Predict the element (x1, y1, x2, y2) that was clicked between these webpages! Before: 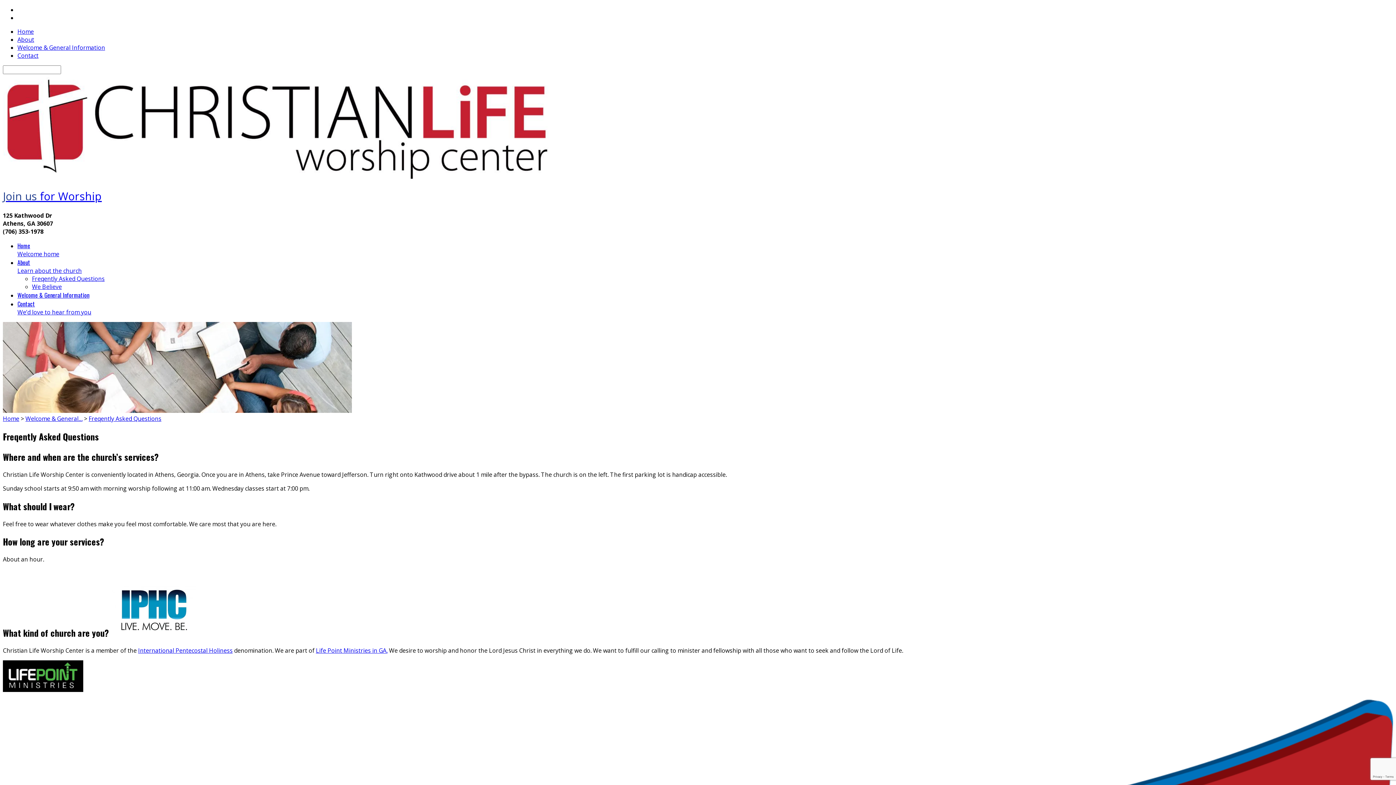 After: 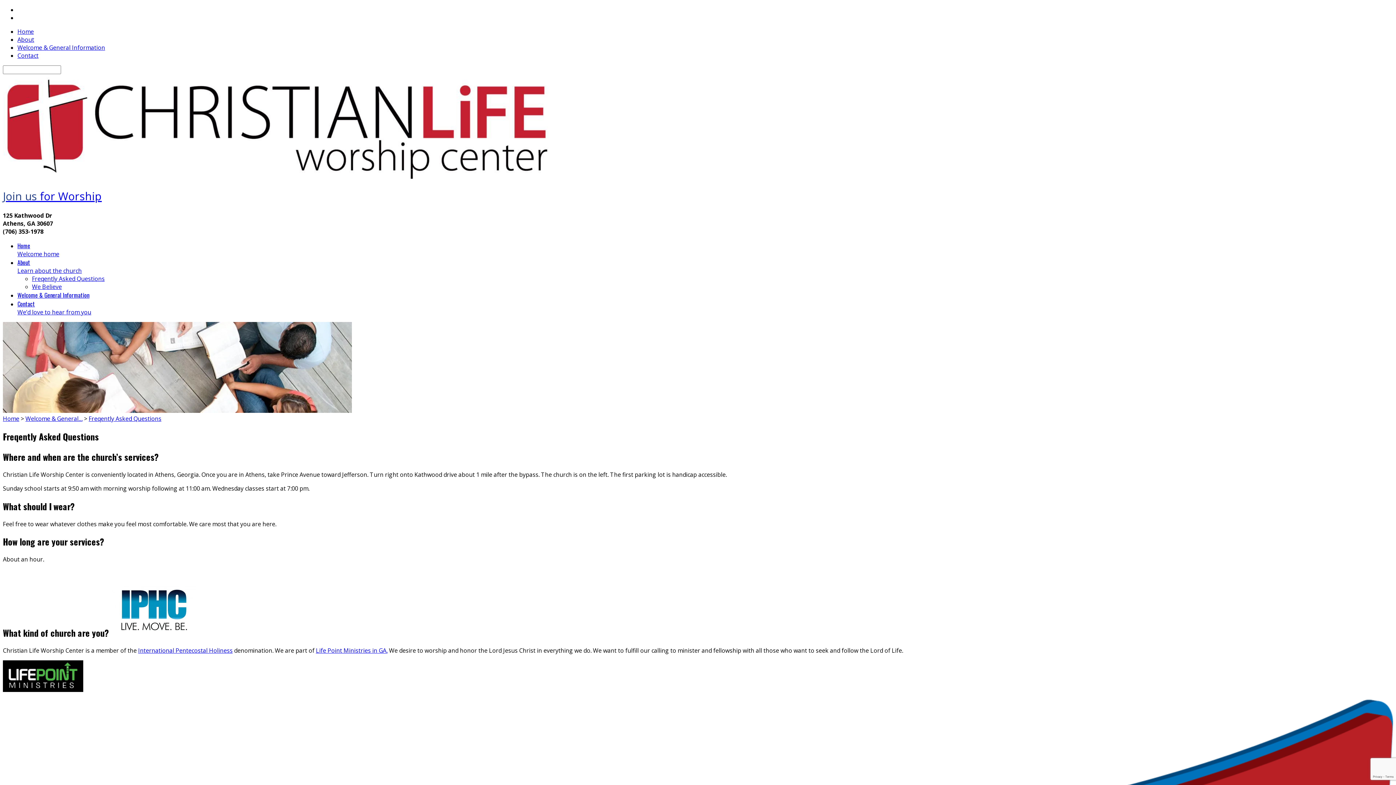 Action: label: Freqently Asked Questions bbox: (88, 414, 161, 422)